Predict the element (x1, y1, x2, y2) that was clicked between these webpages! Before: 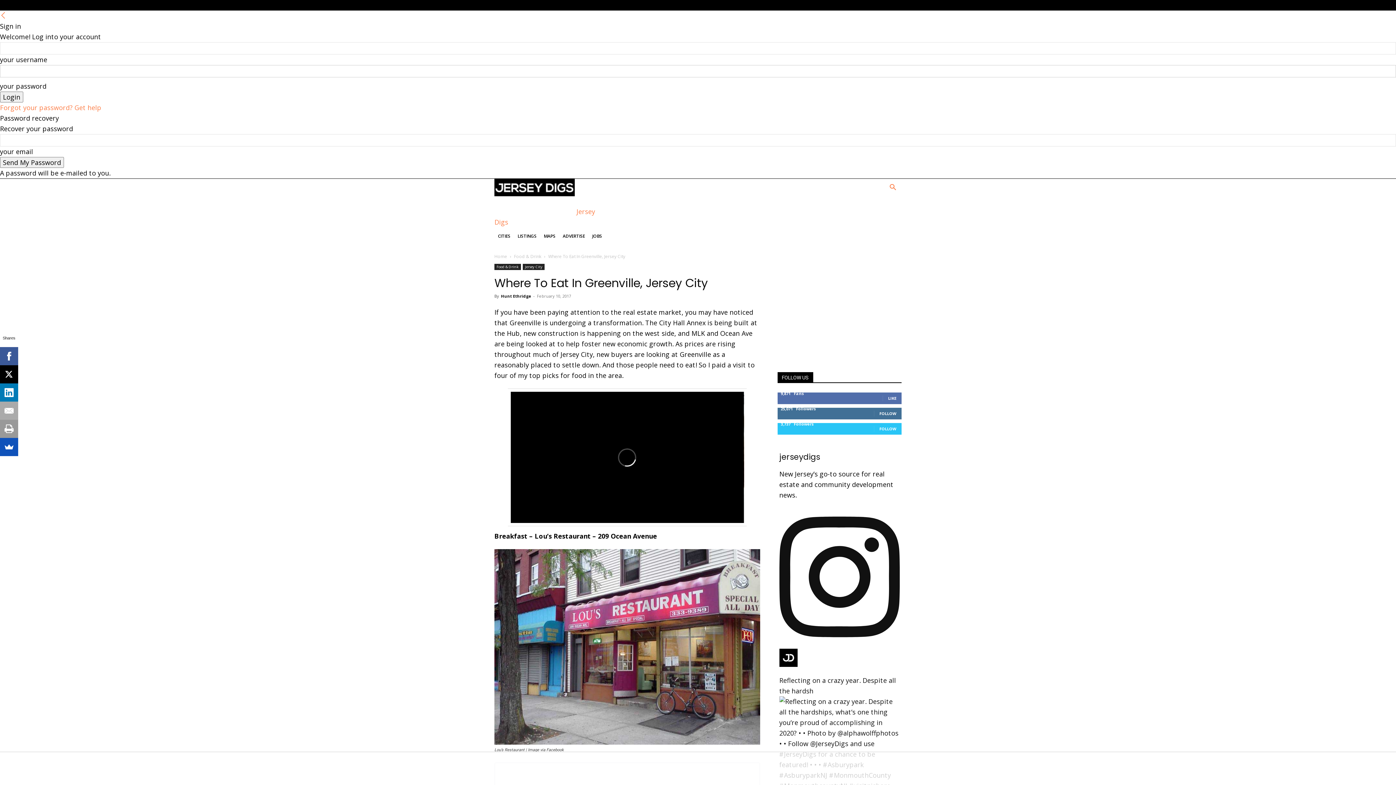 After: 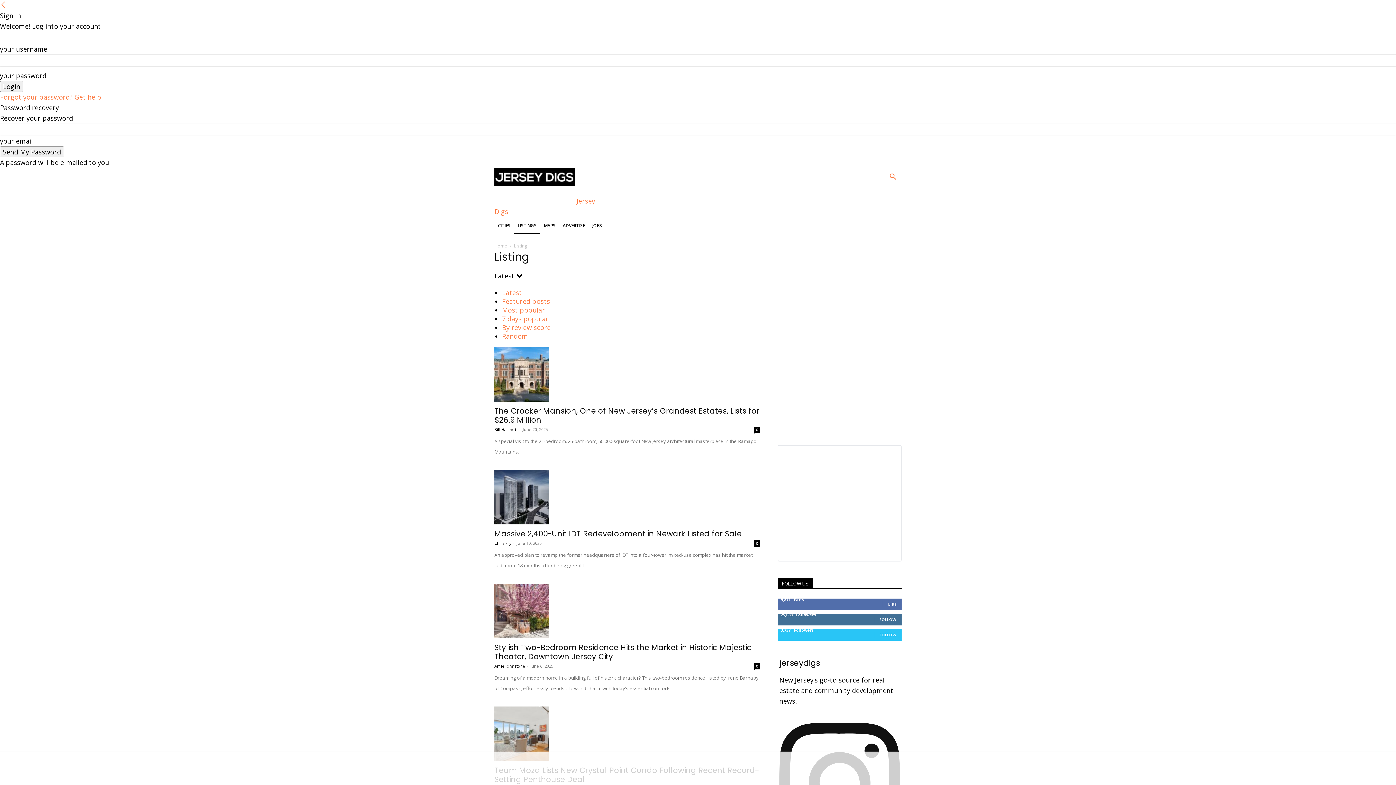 Action: label: LISTINGS bbox: (514, 227, 540, 245)